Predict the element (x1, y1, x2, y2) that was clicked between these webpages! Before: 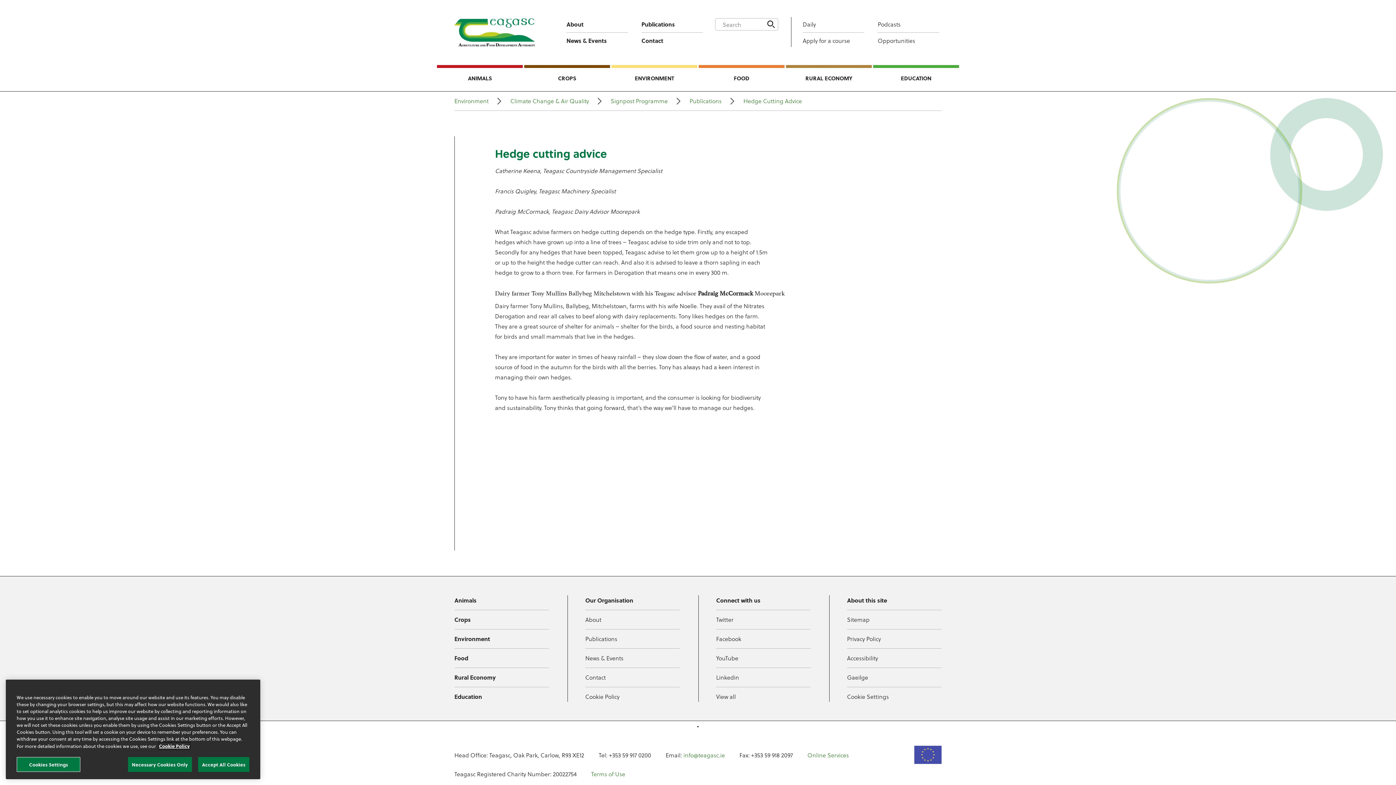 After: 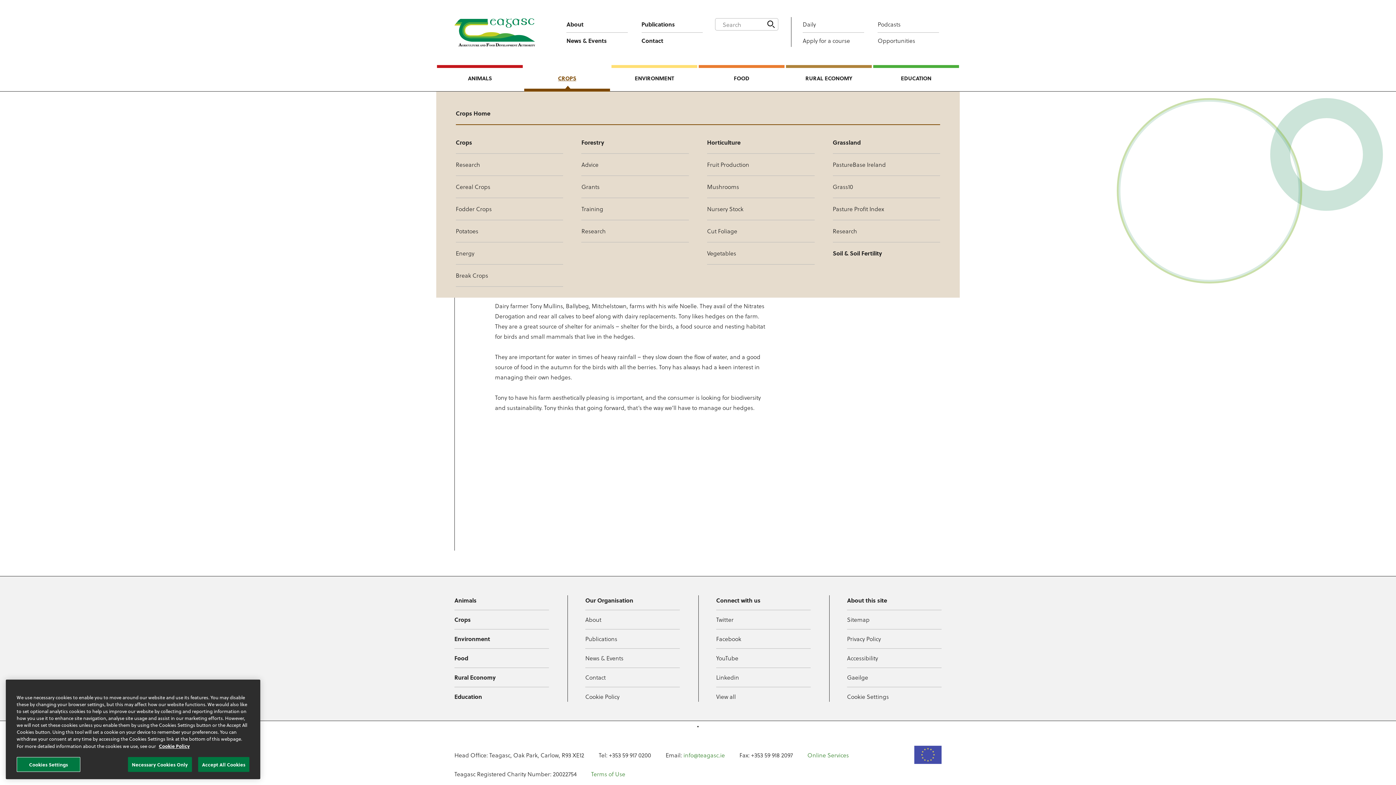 Action: bbox: (523, 65, 610, 91) label: CROPS